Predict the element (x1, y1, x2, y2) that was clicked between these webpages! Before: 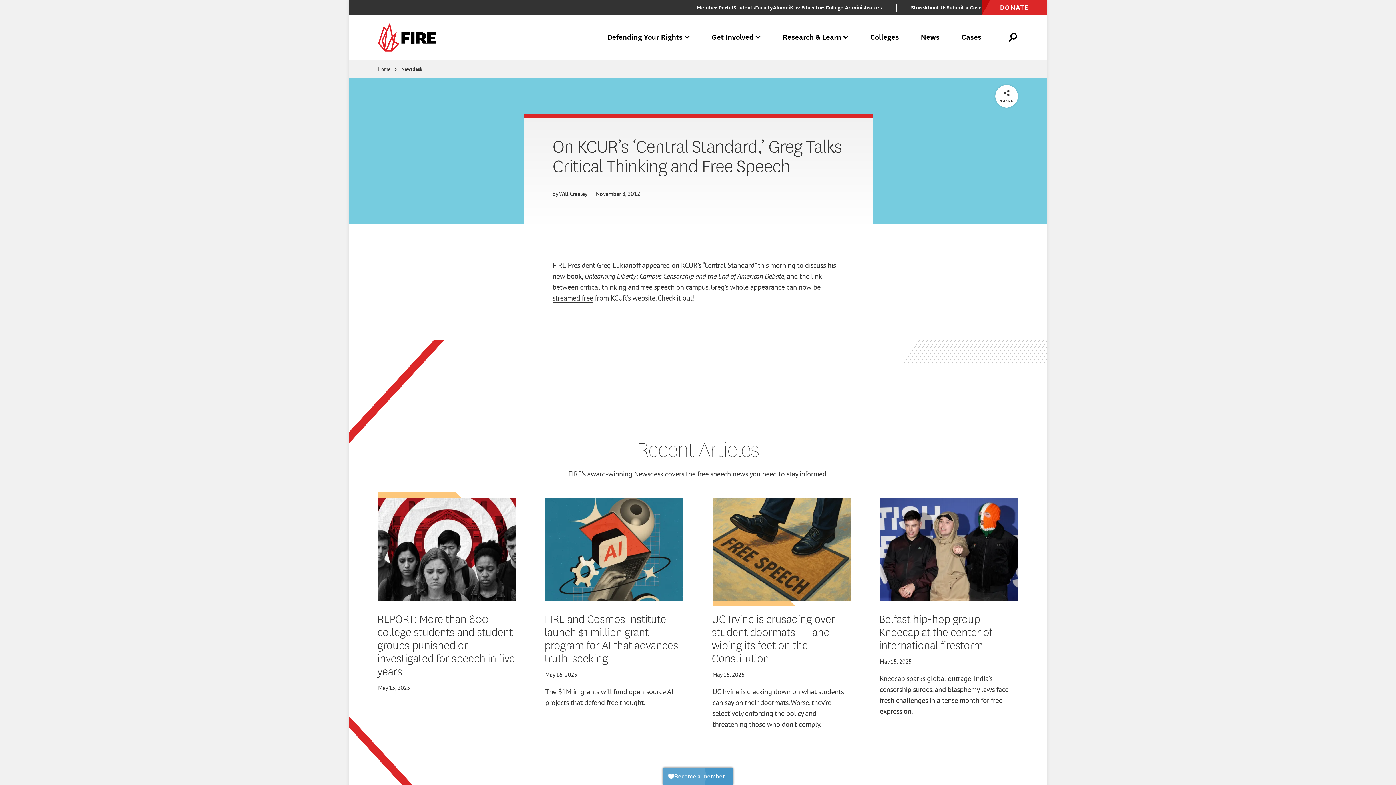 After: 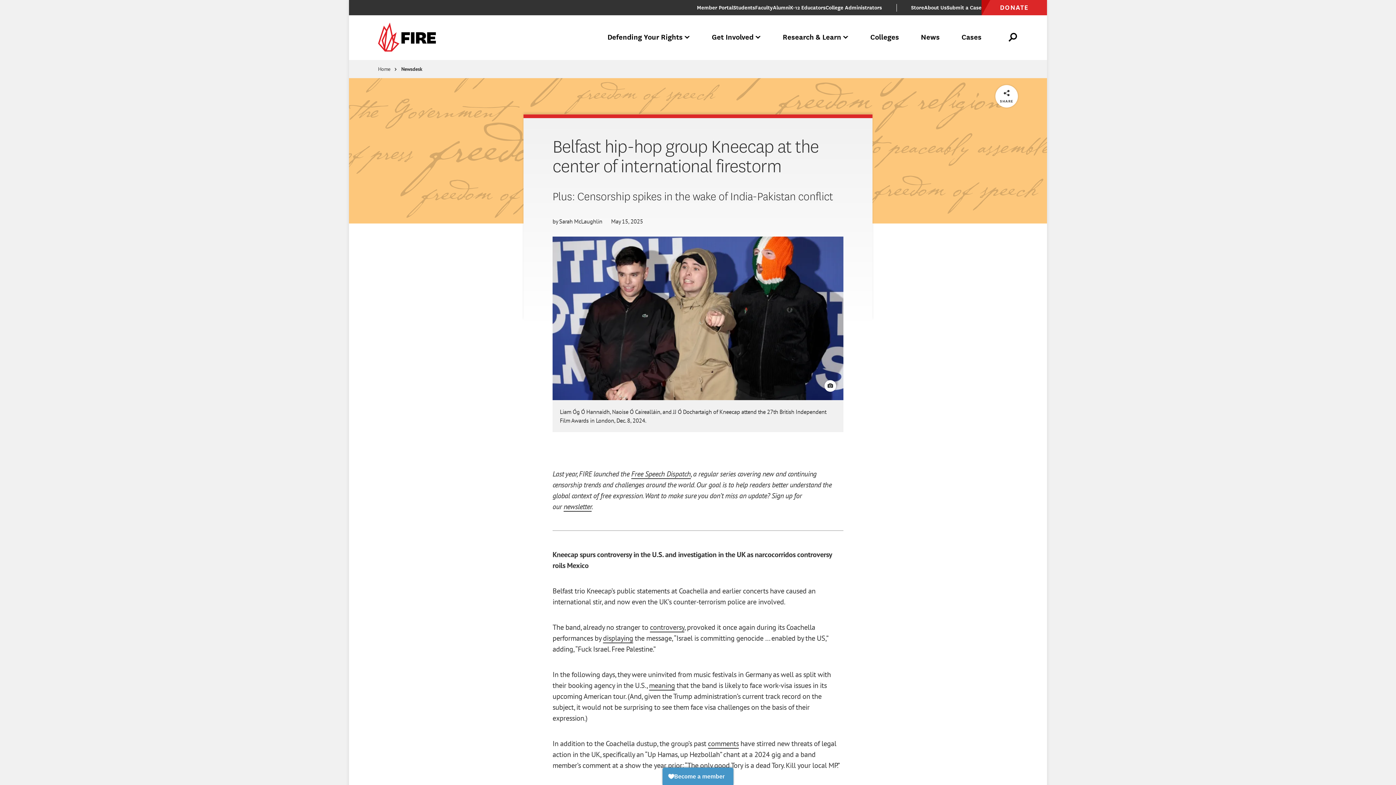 Action: label: Belfast hip-hop group Kneecap at the center of international firestorm bbox: (879, 612, 1017, 651)